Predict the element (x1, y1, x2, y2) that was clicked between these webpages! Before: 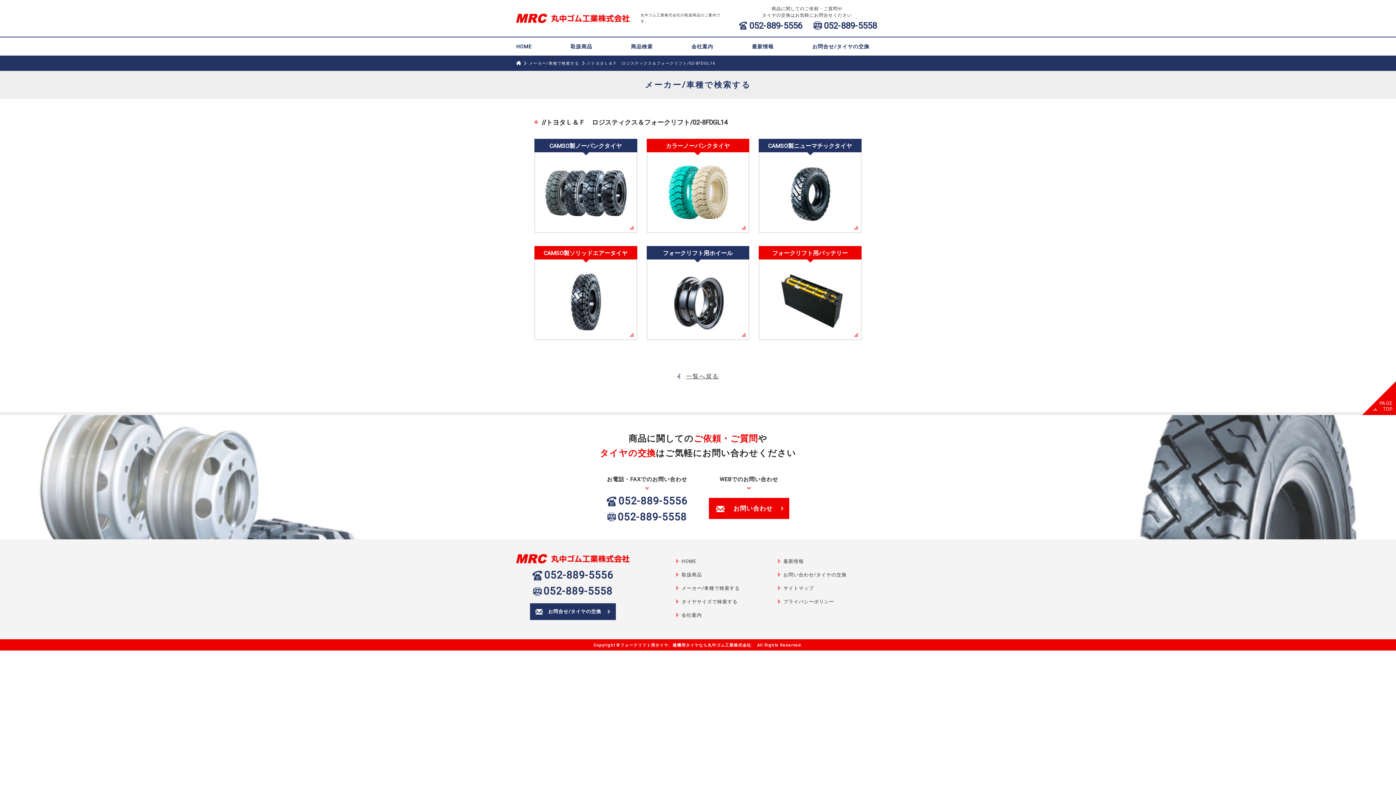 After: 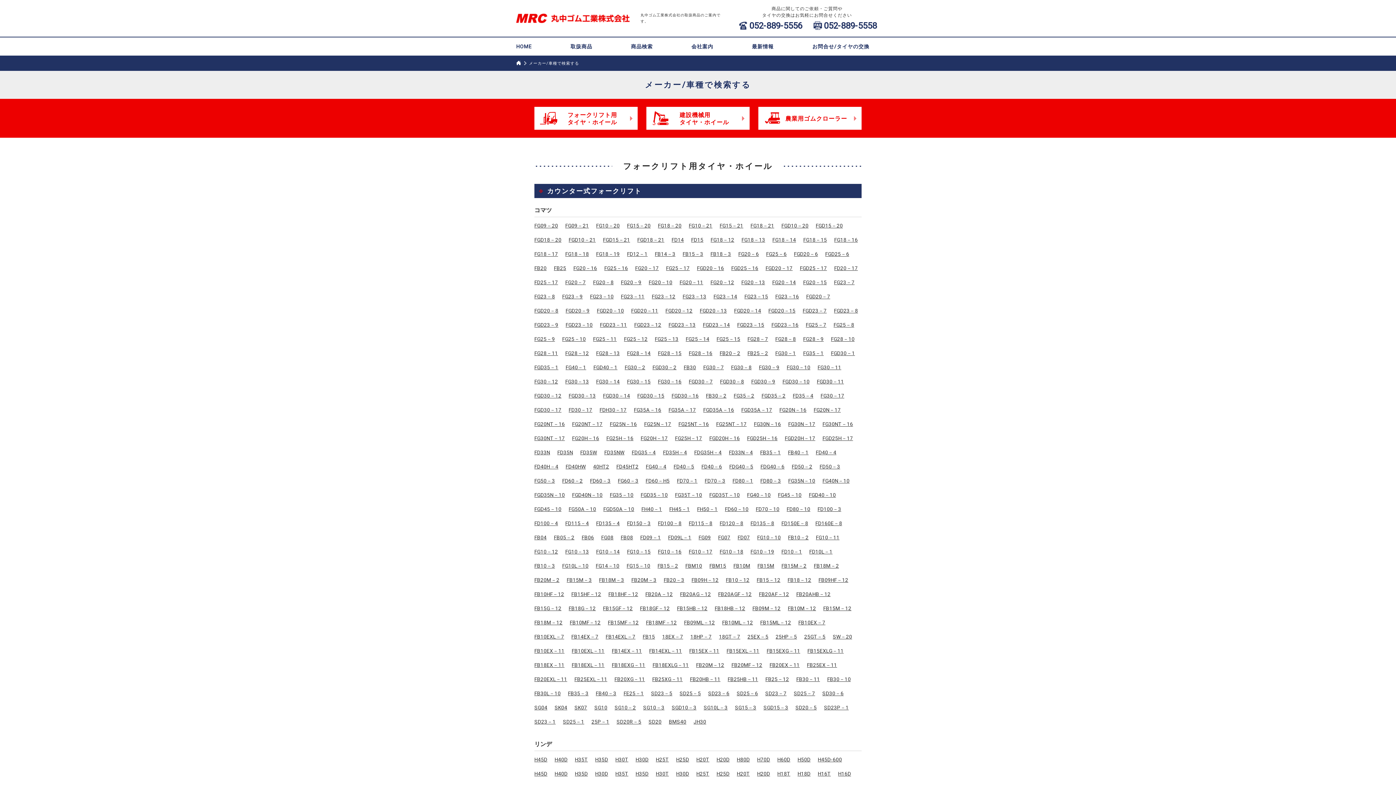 Action: label: メーカー/車種で検索する bbox: (529, 60, 584, 67)